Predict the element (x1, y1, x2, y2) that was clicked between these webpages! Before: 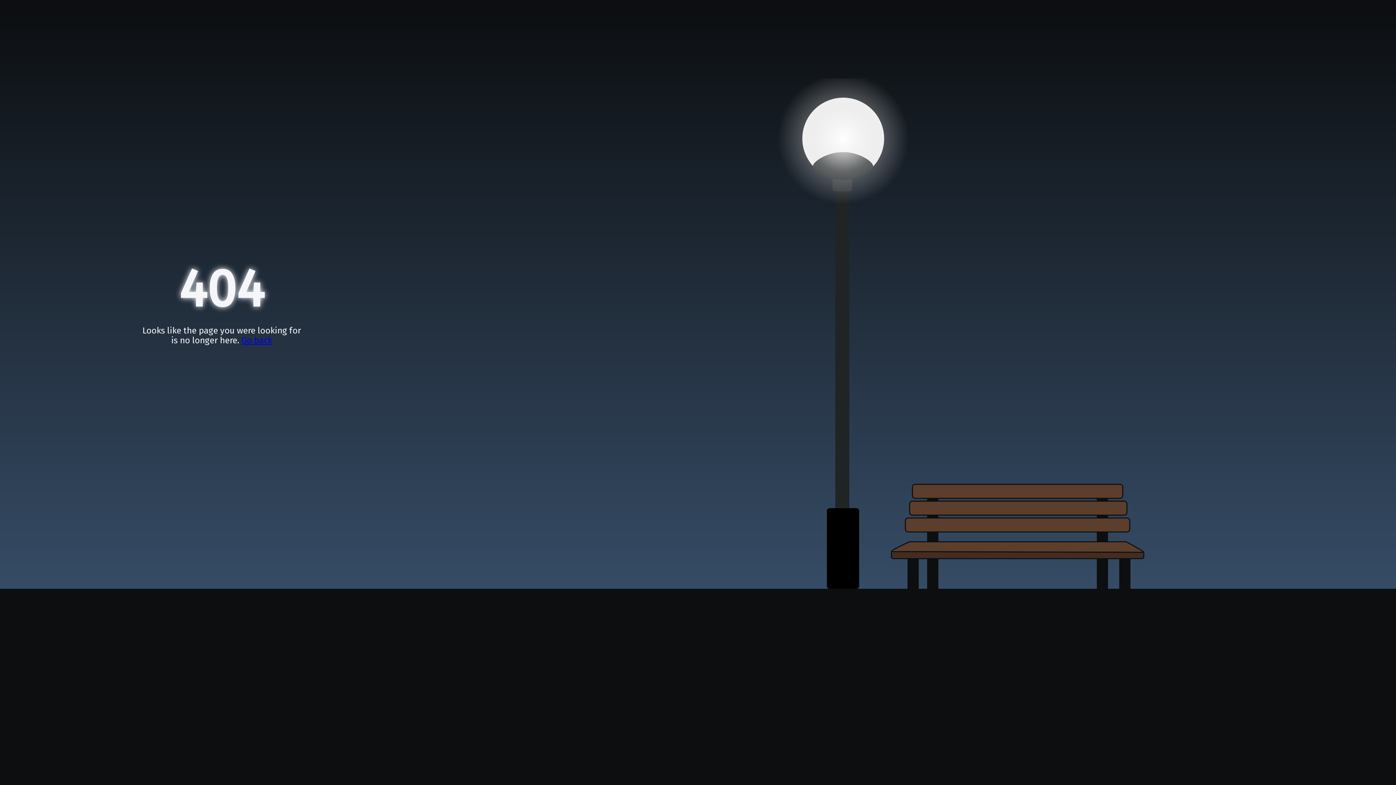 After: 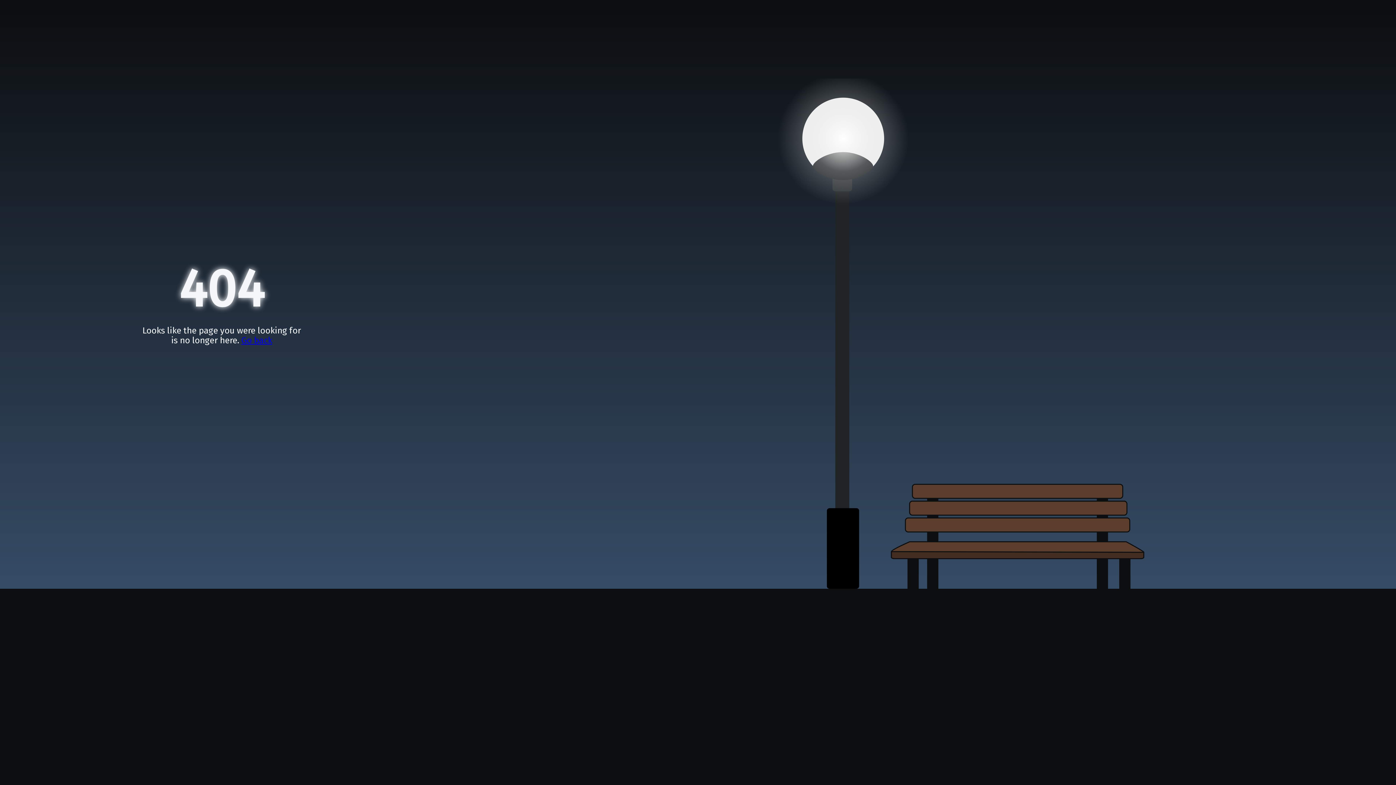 Action: label: Go back bbox: (241, 335, 272, 345)